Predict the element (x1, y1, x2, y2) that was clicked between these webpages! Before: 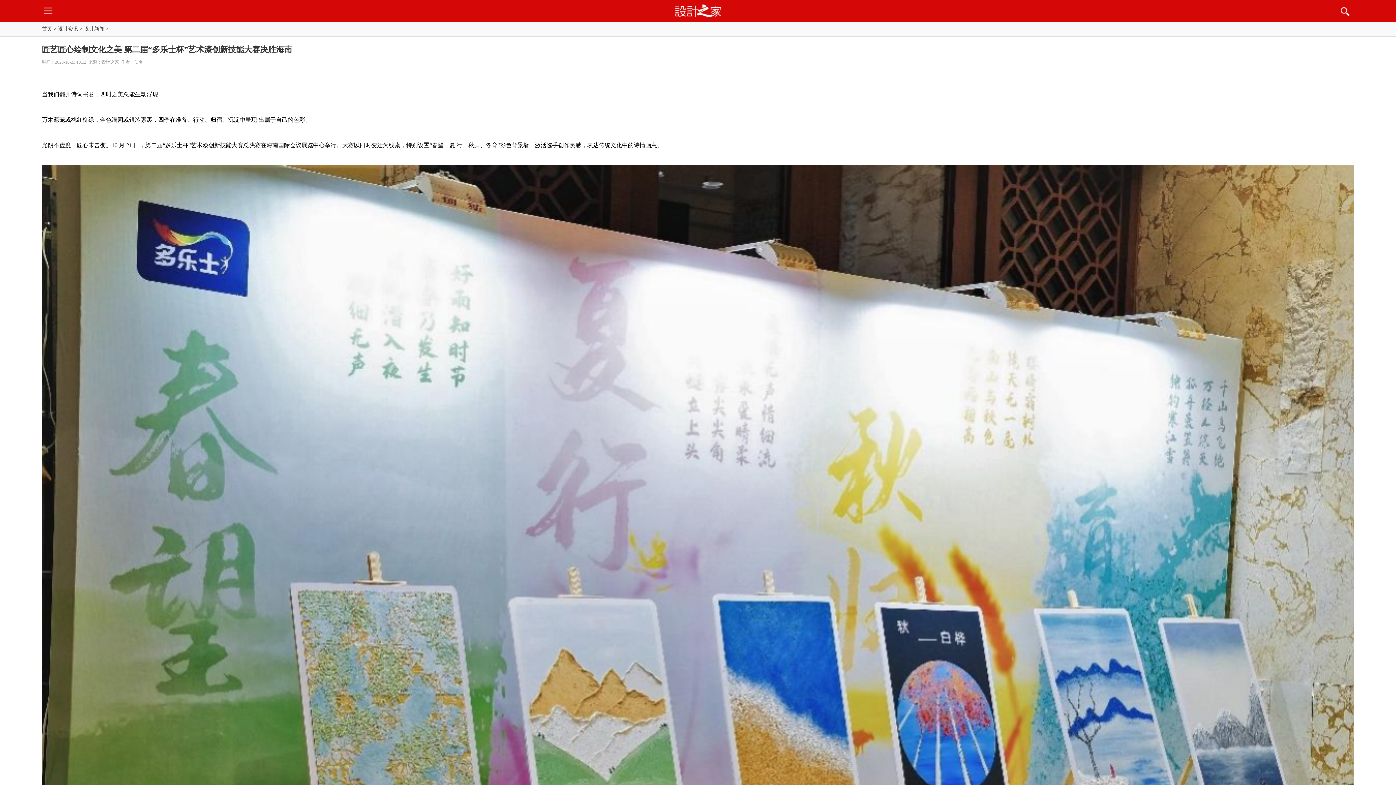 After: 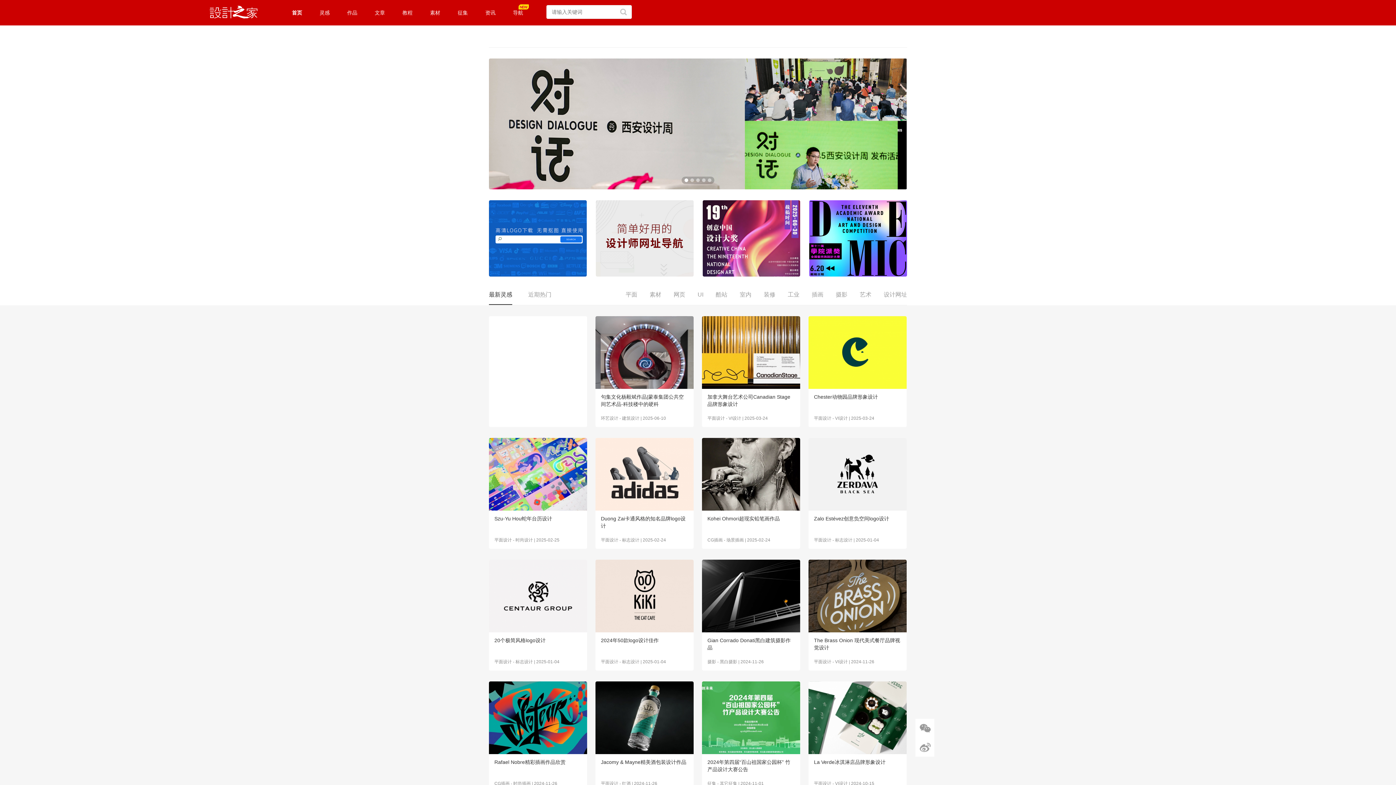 Action: bbox: (41, 26, 52, 31) label: 首页